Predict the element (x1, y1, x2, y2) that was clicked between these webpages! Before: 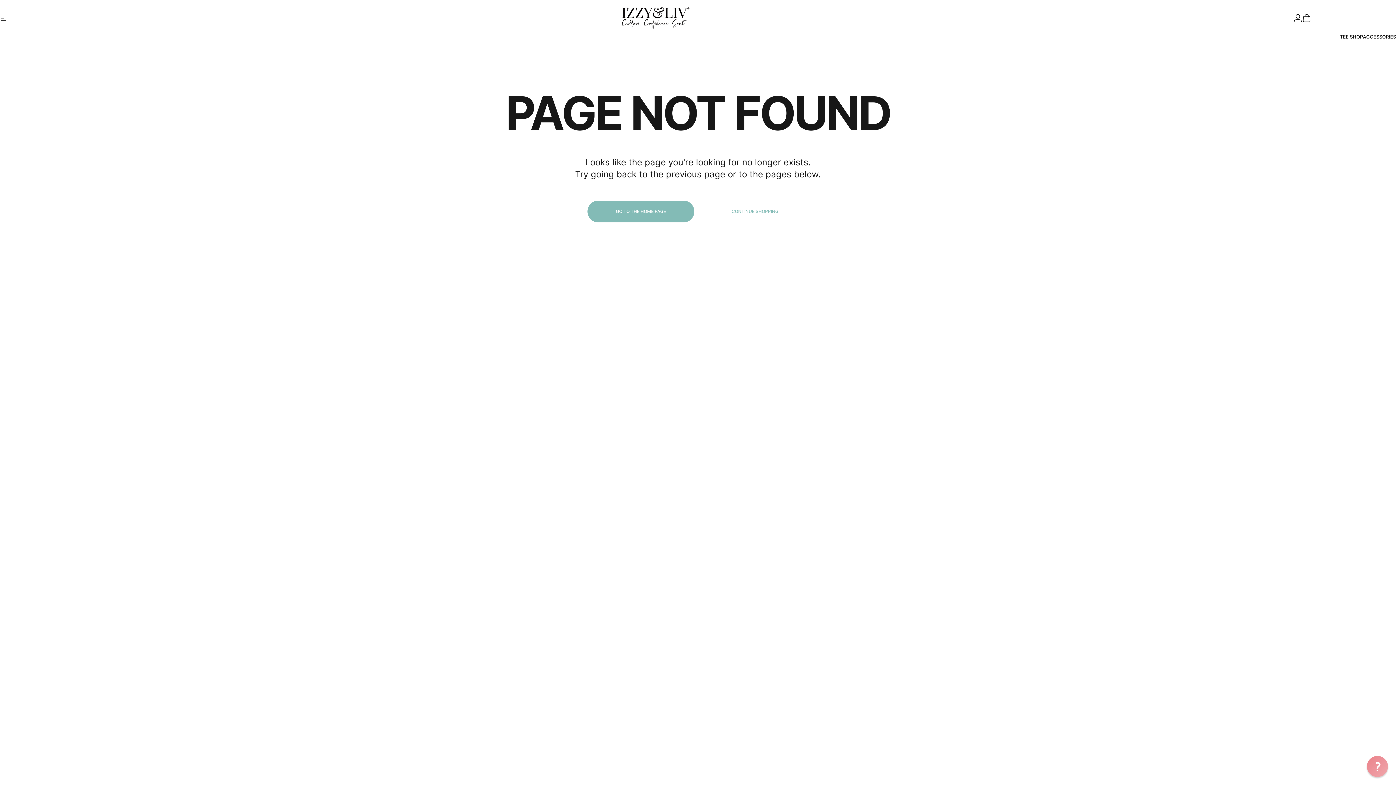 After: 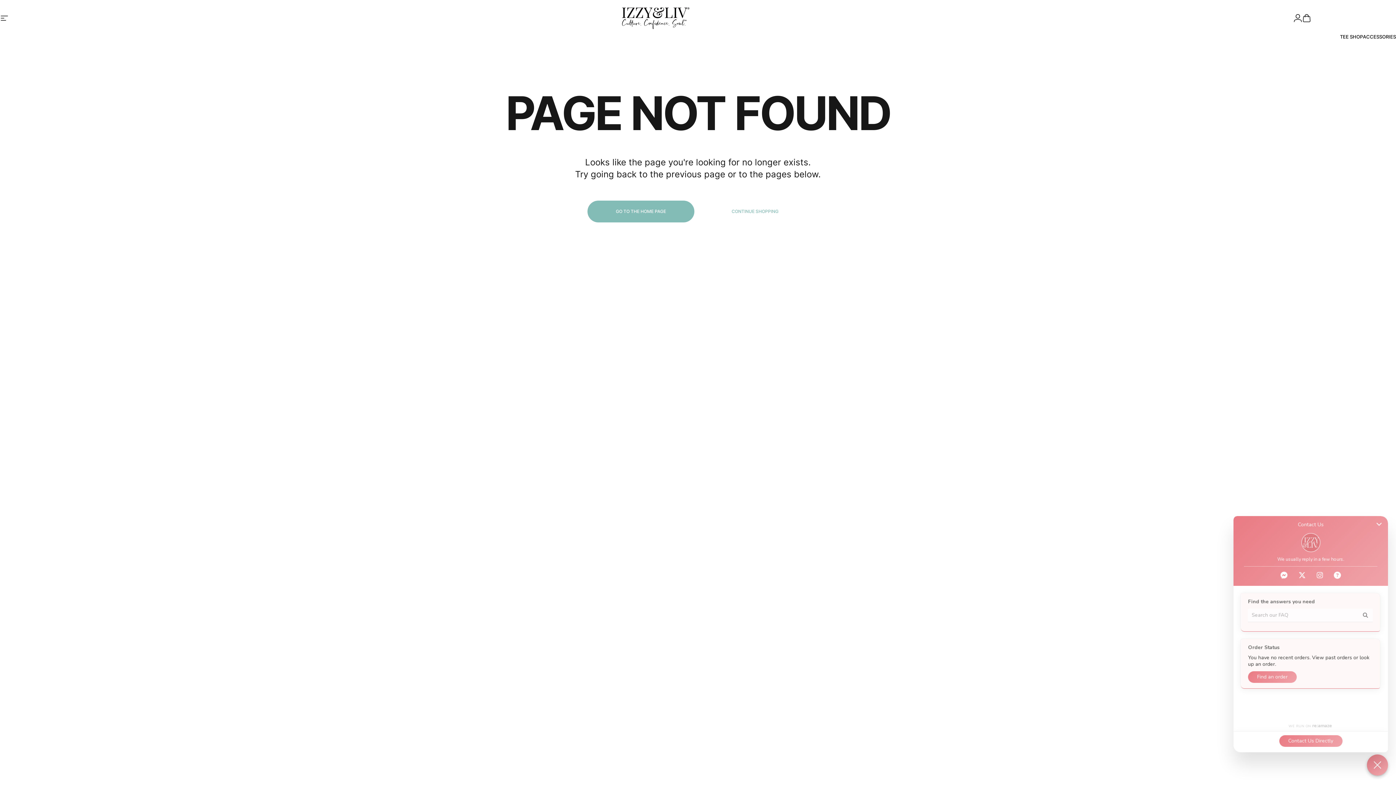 Action: bbox: (1367, 756, 1388, 777) label: Chat widget toggle